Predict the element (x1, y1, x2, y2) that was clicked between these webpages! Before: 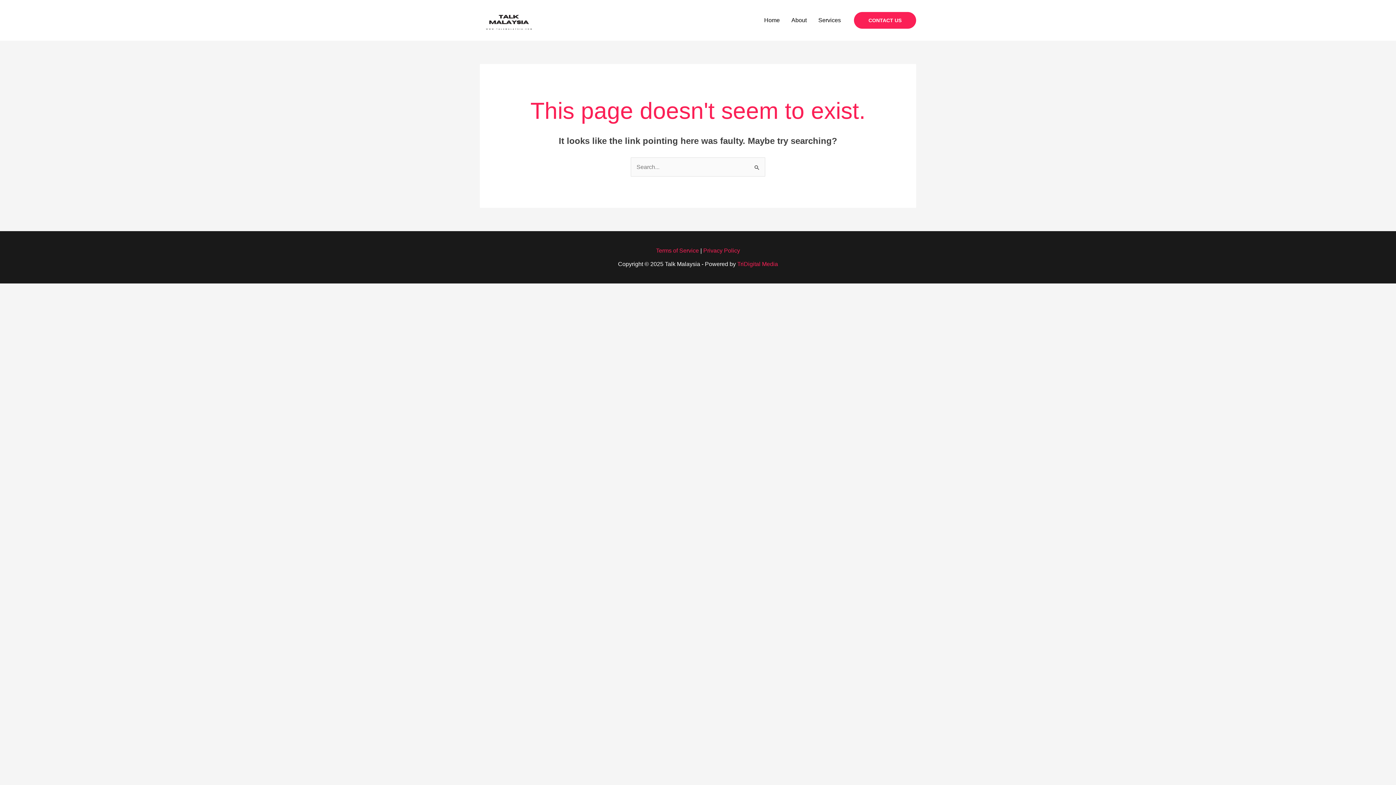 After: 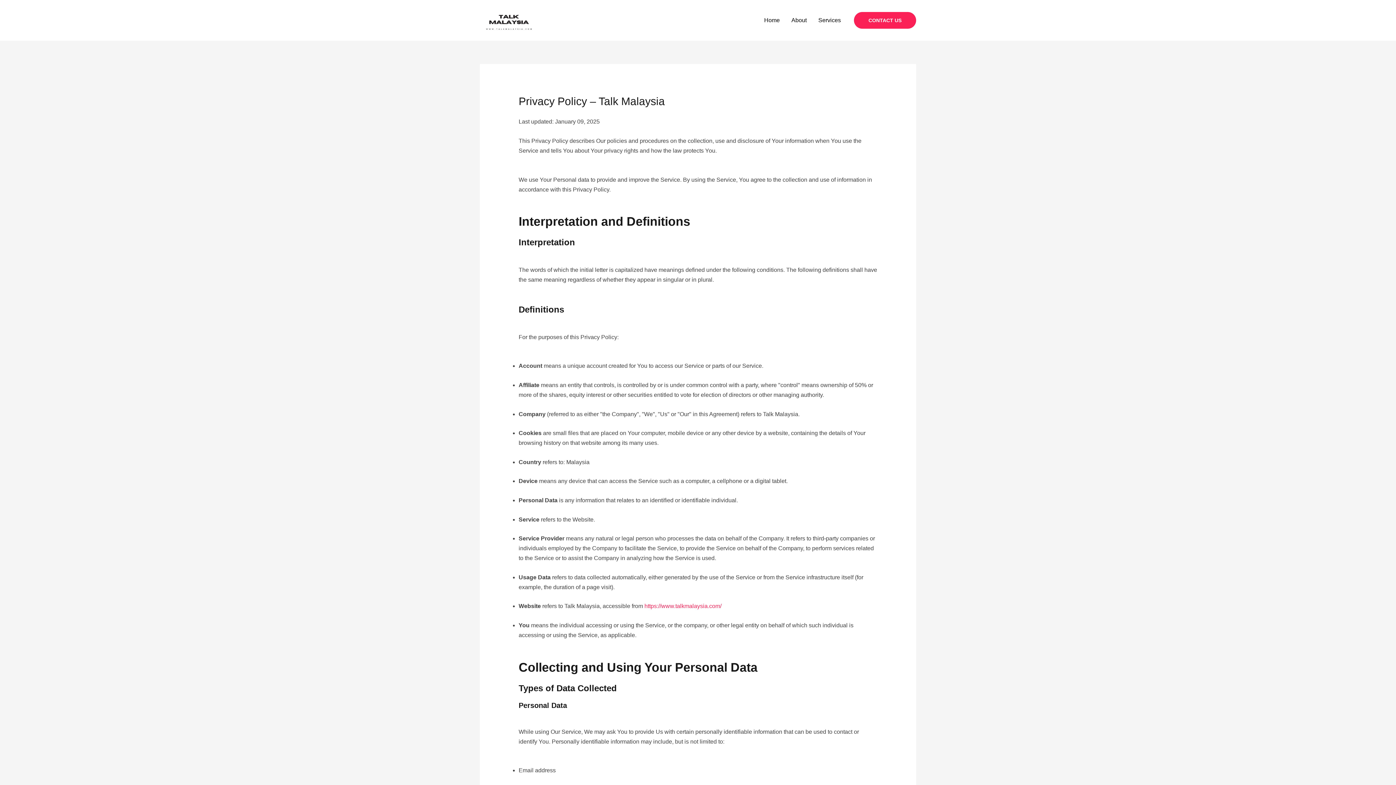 Action: bbox: (703, 247, 740, 253) label: Privacy Policy